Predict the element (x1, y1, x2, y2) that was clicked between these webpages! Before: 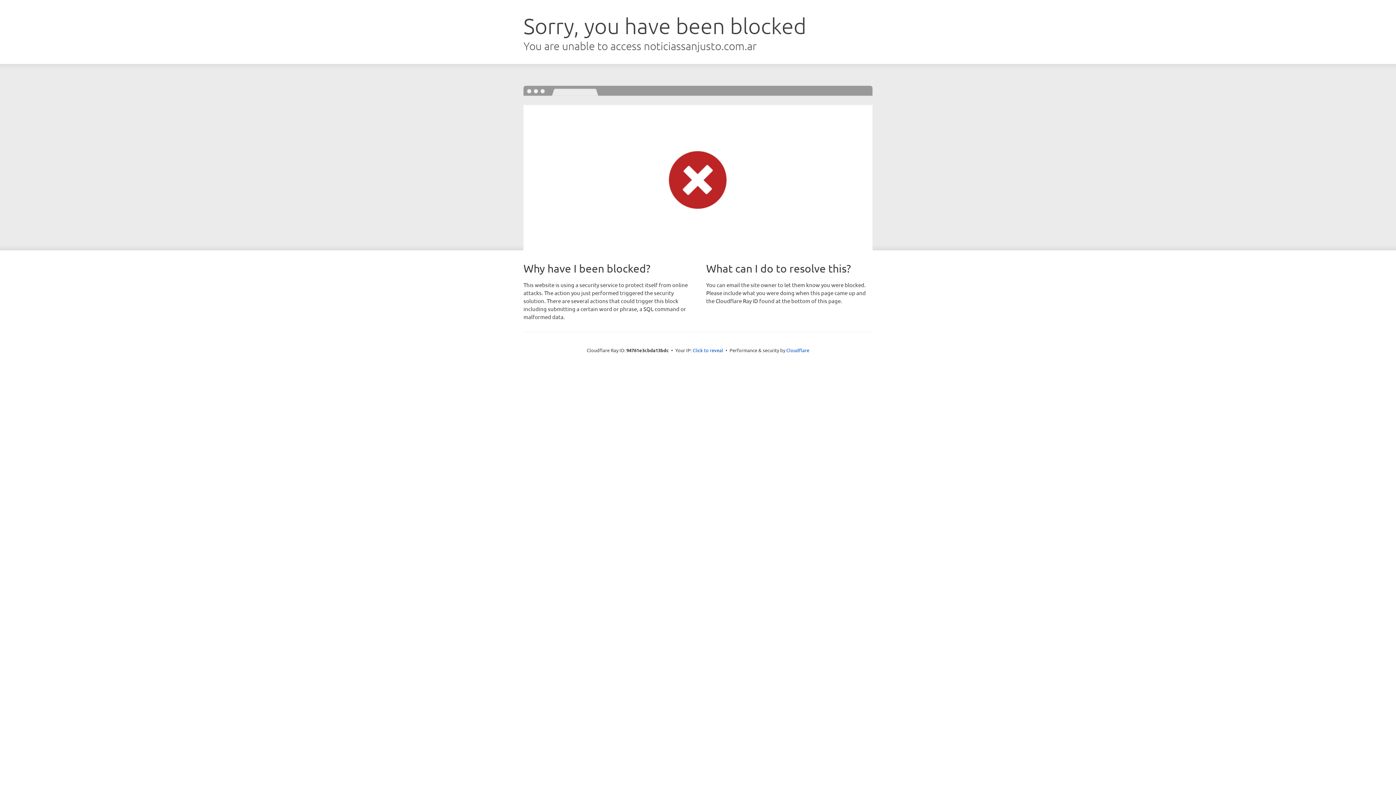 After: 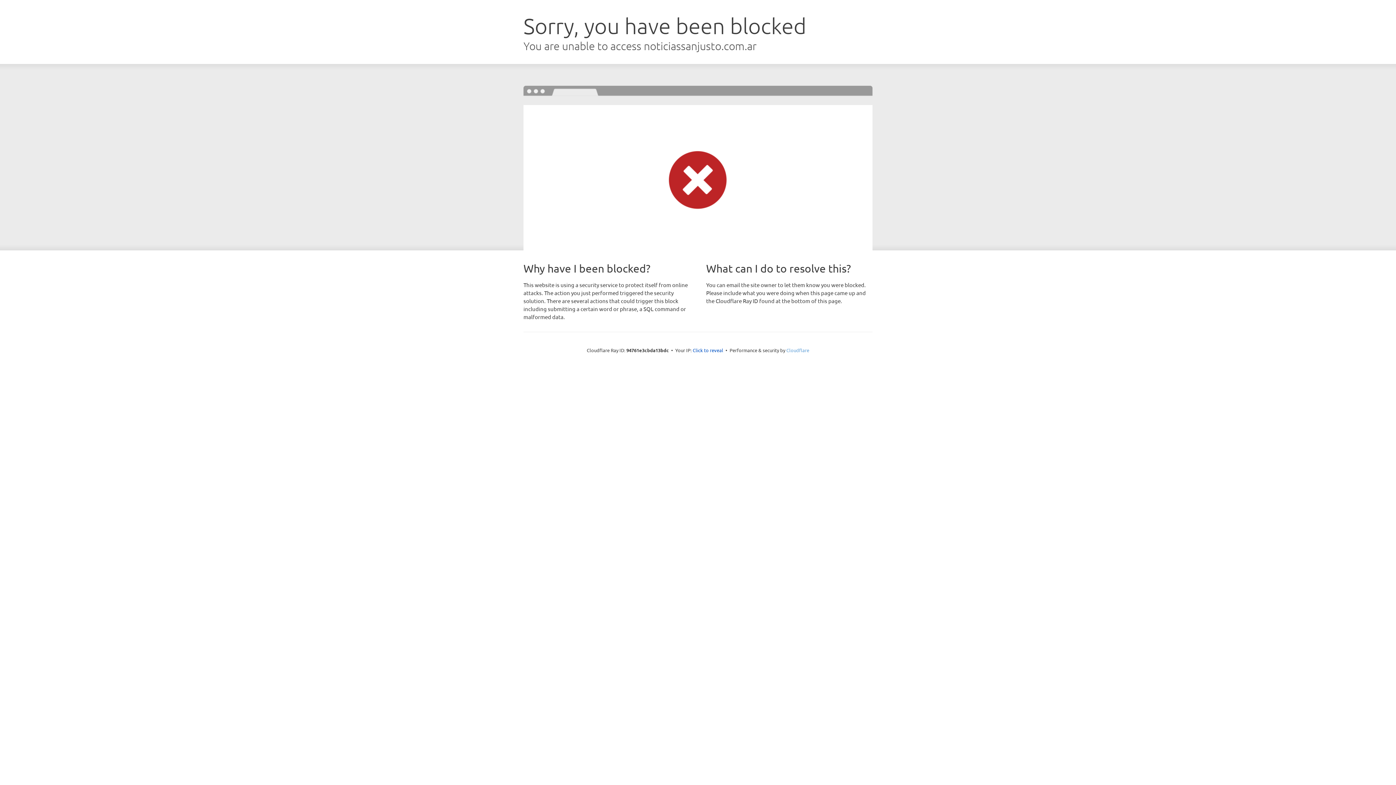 Action: label: Cloudflare bbox: (786, 347, 809, 353)